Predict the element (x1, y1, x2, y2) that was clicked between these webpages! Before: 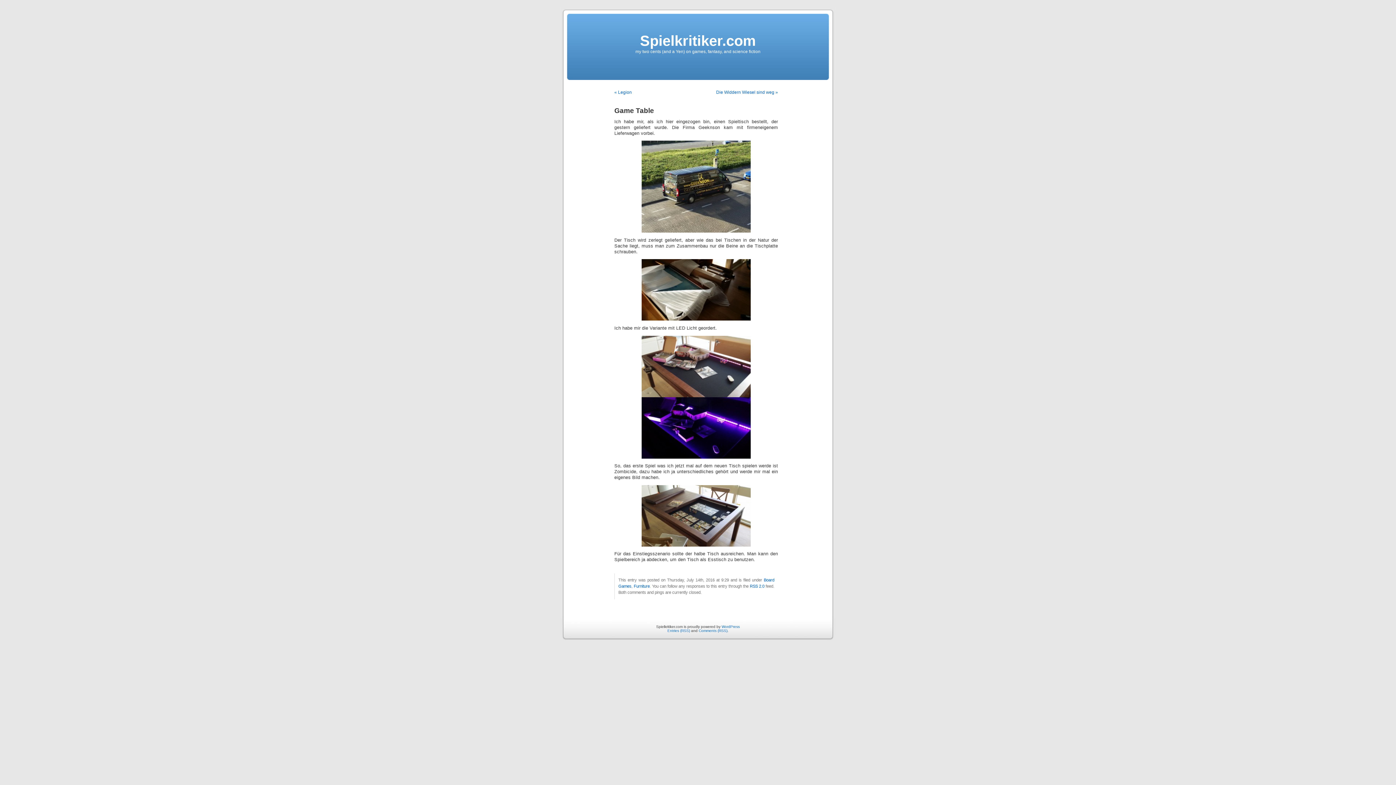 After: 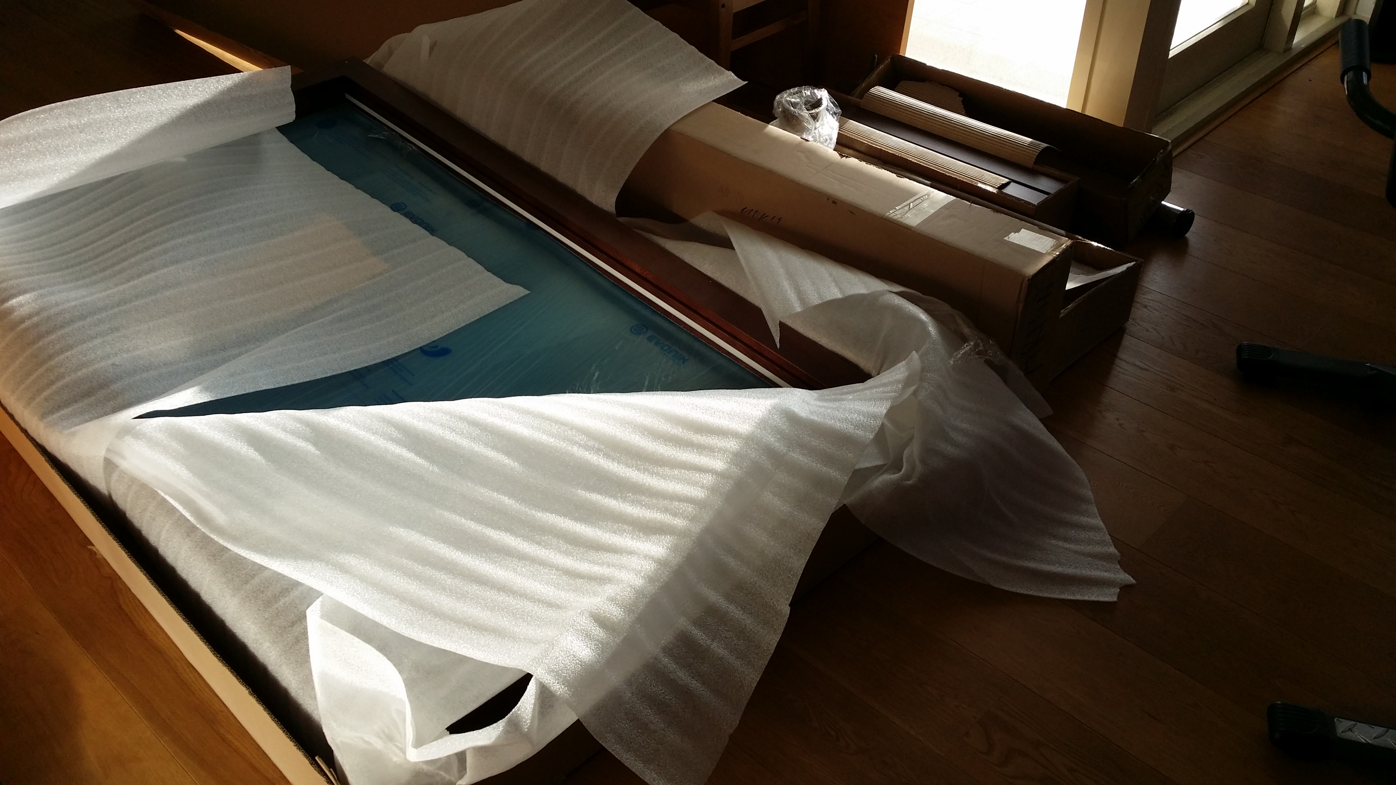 Action: bbox: (614, 259, 778, 320)